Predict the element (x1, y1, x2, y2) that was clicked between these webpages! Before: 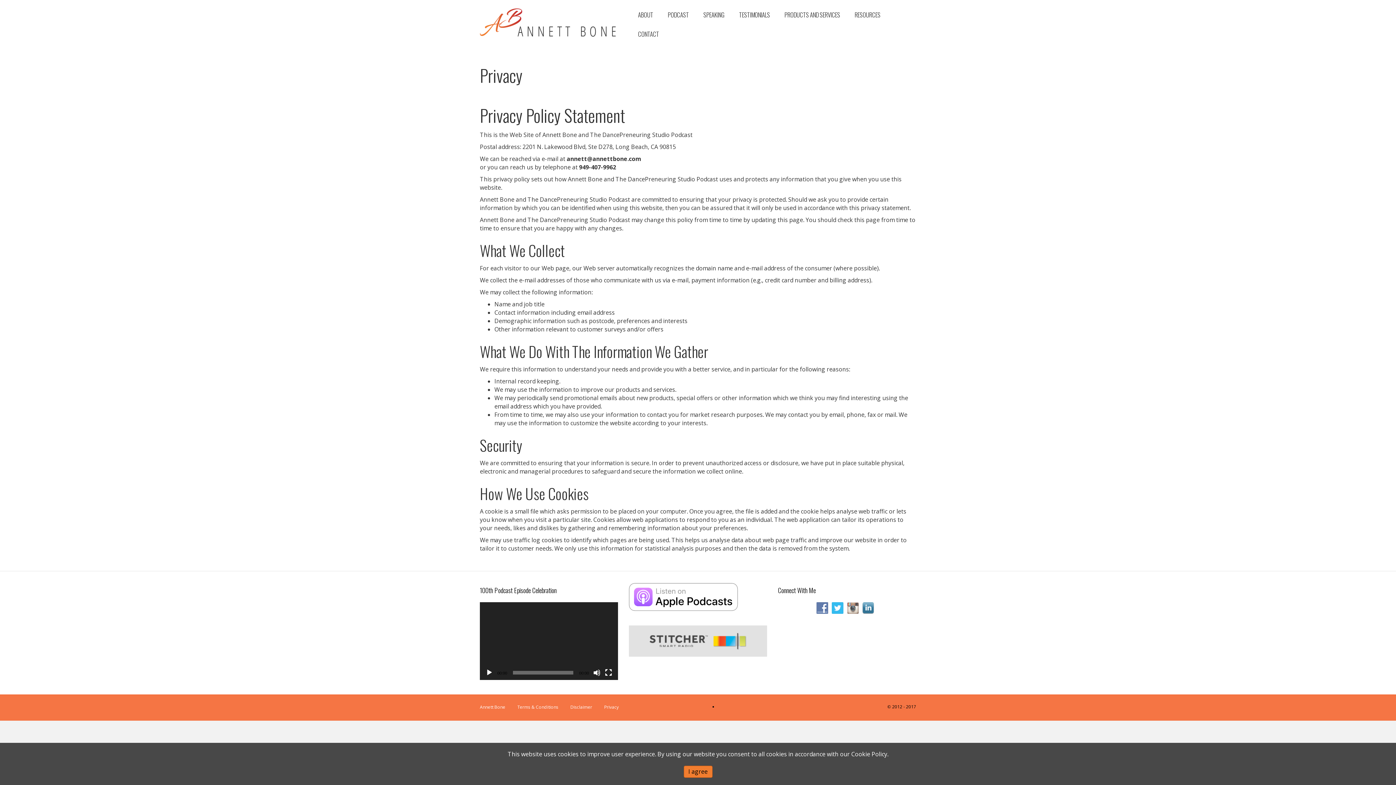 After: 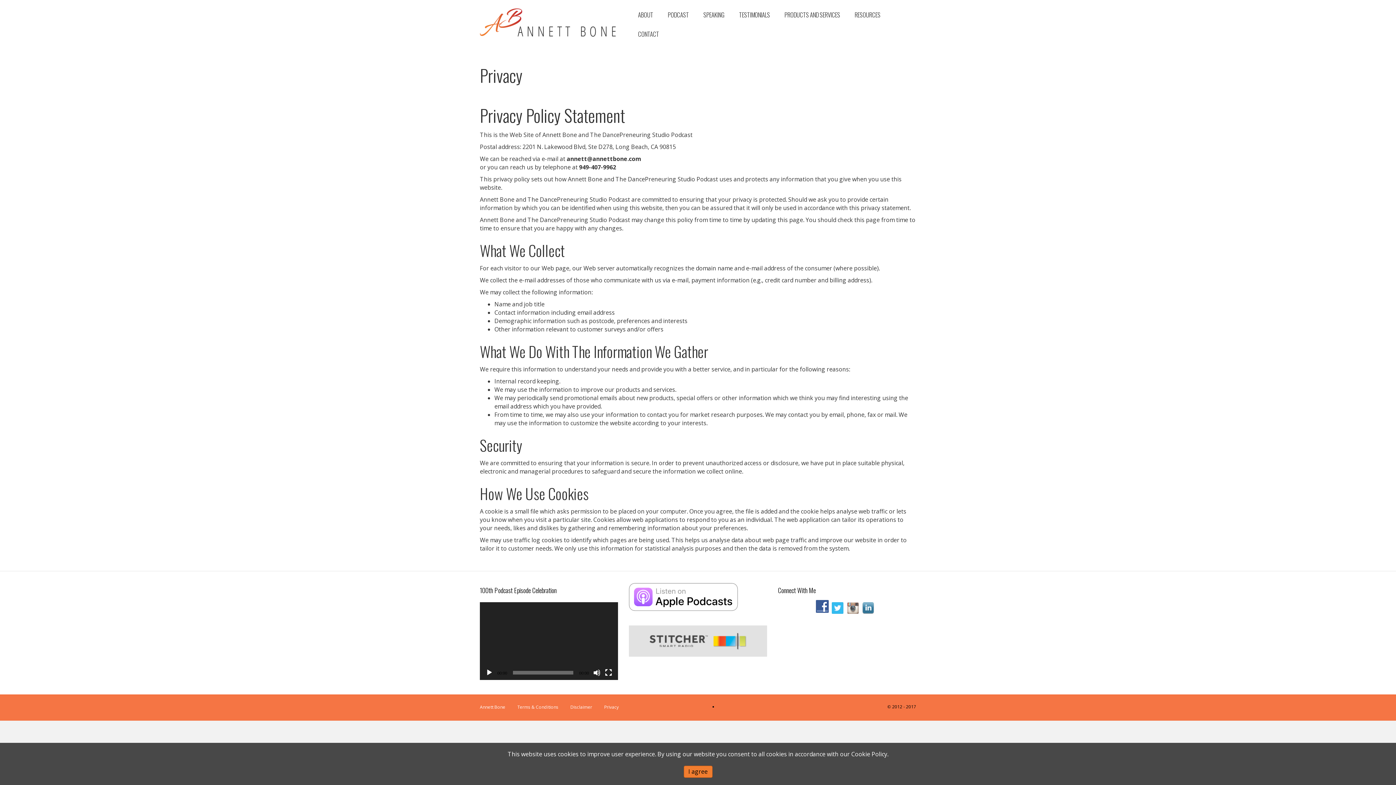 Action: bbox: (816, 604, 832, 612)